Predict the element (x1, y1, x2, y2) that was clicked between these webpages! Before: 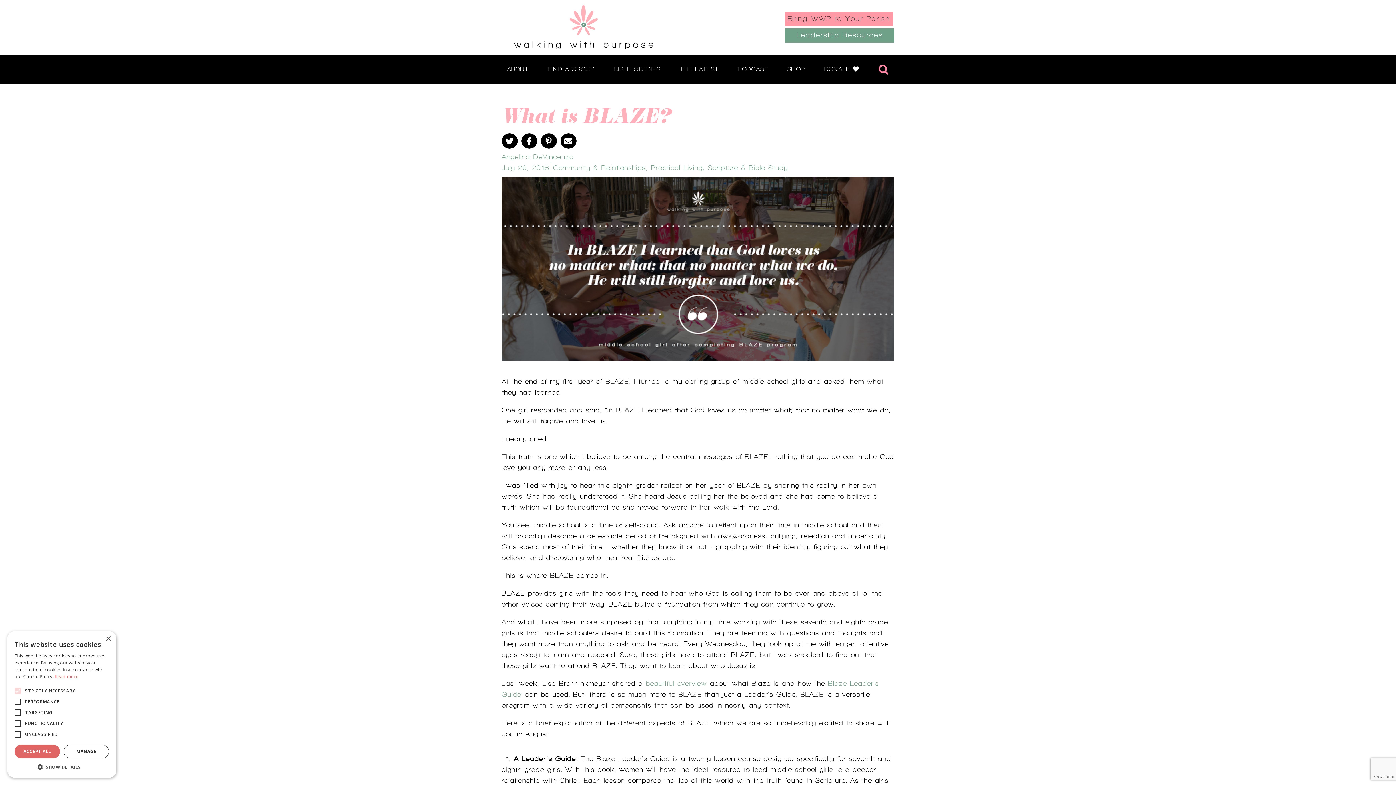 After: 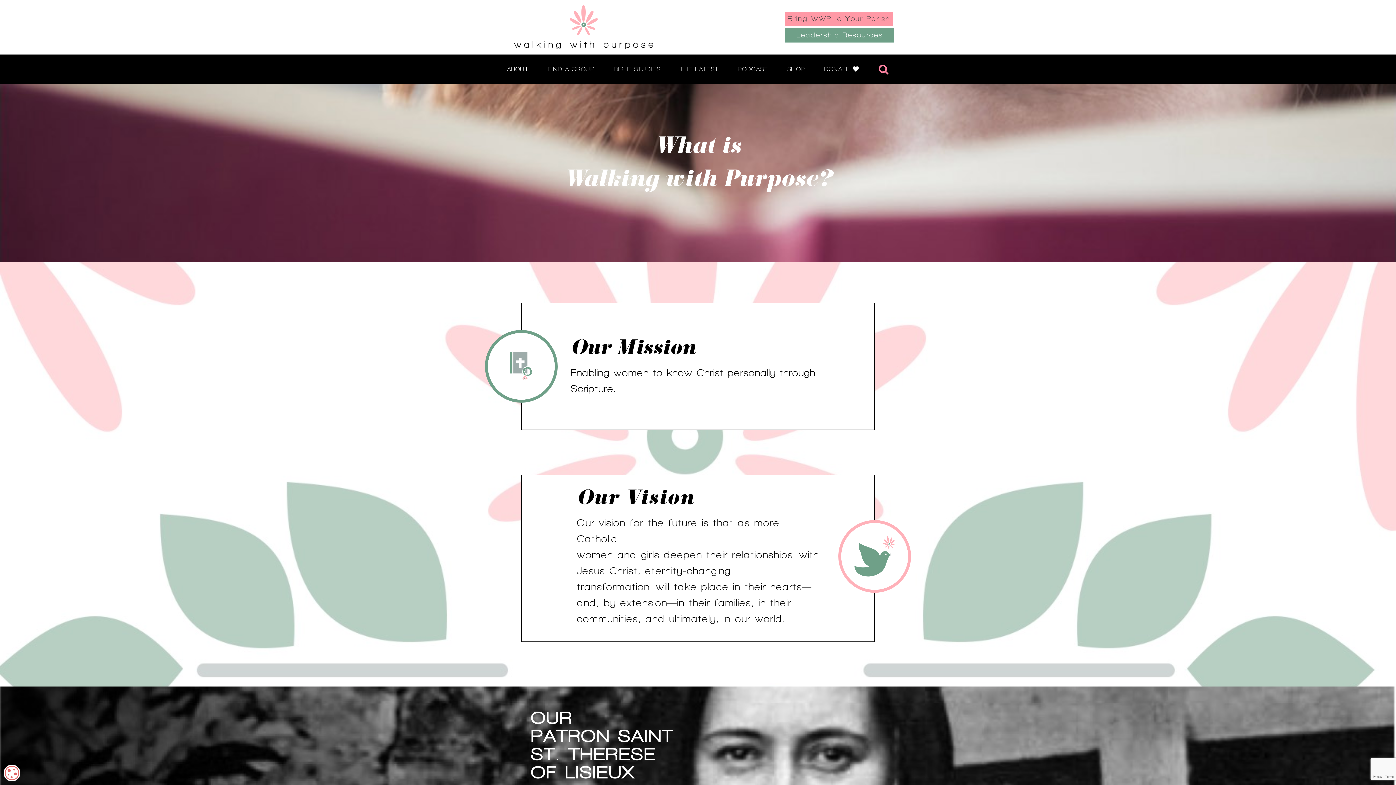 Action: label: ABOUT
 bbox: (507, 64, 528, 74)